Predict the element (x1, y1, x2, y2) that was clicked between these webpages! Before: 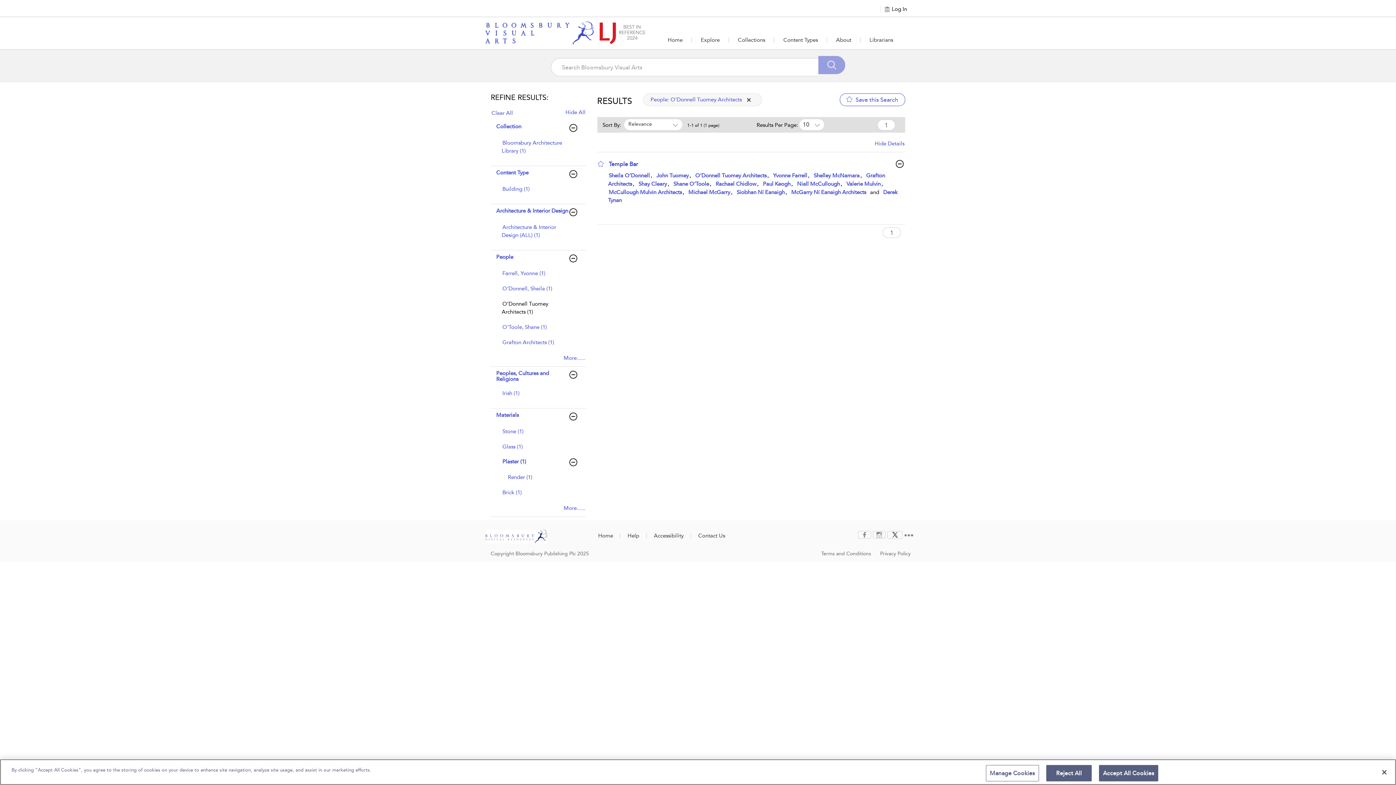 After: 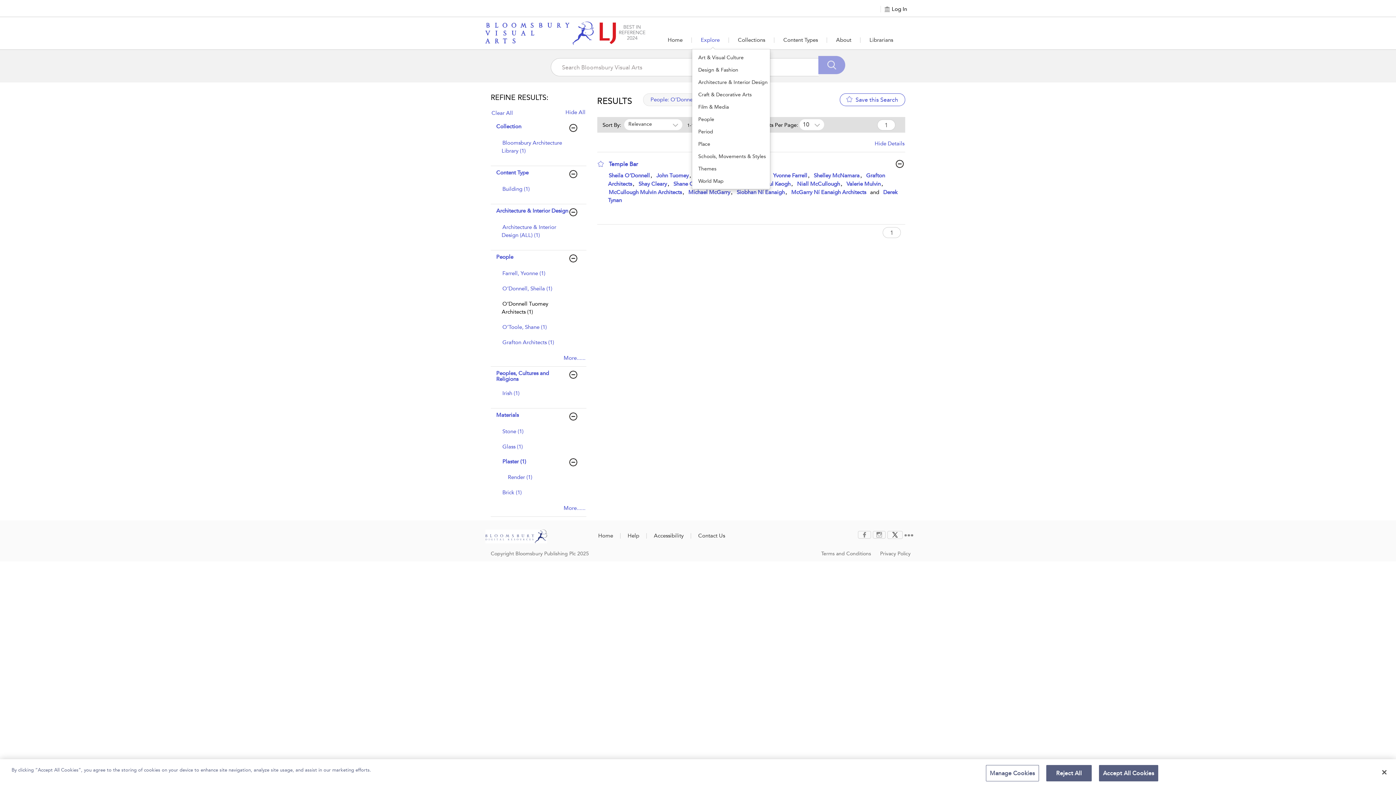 Action: label: Explore bbox: (691, 31, 729, 48)